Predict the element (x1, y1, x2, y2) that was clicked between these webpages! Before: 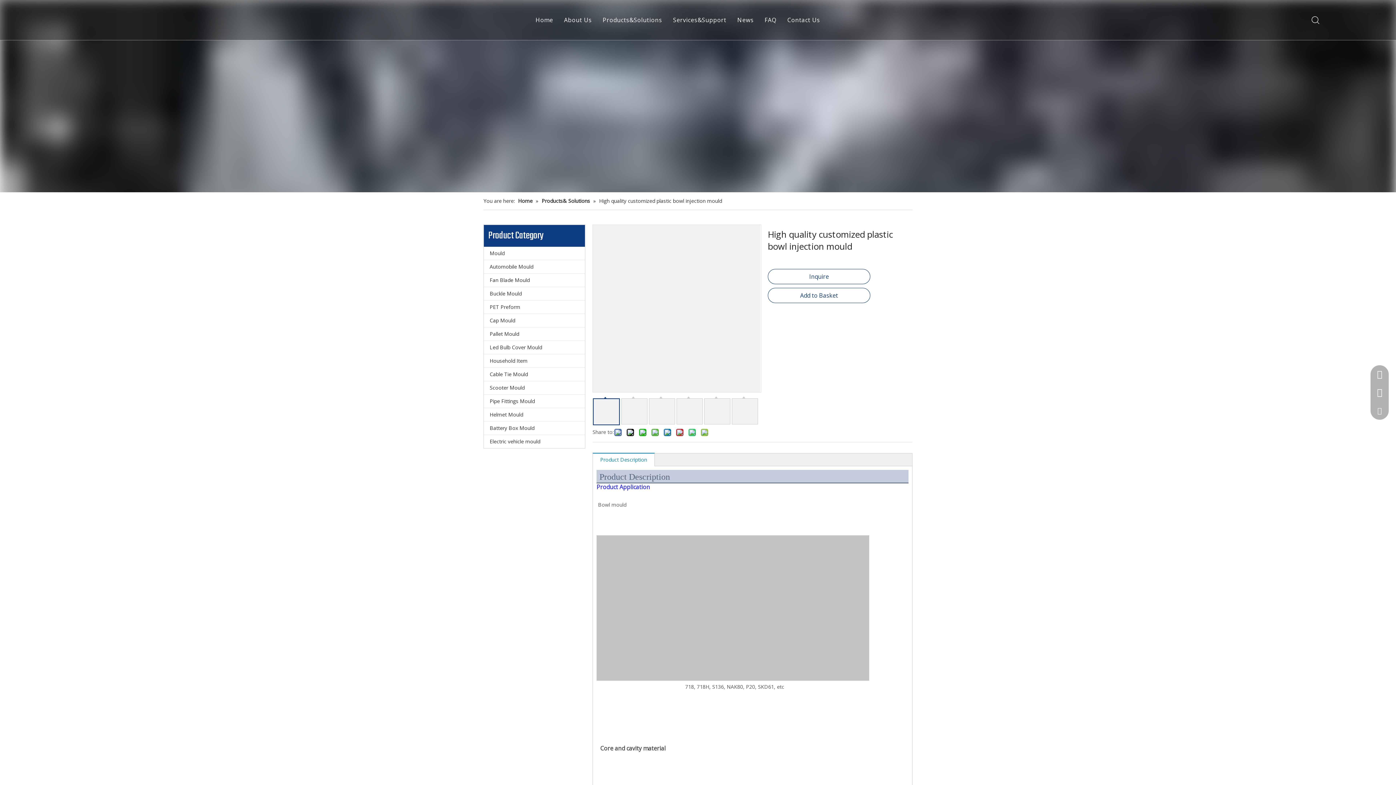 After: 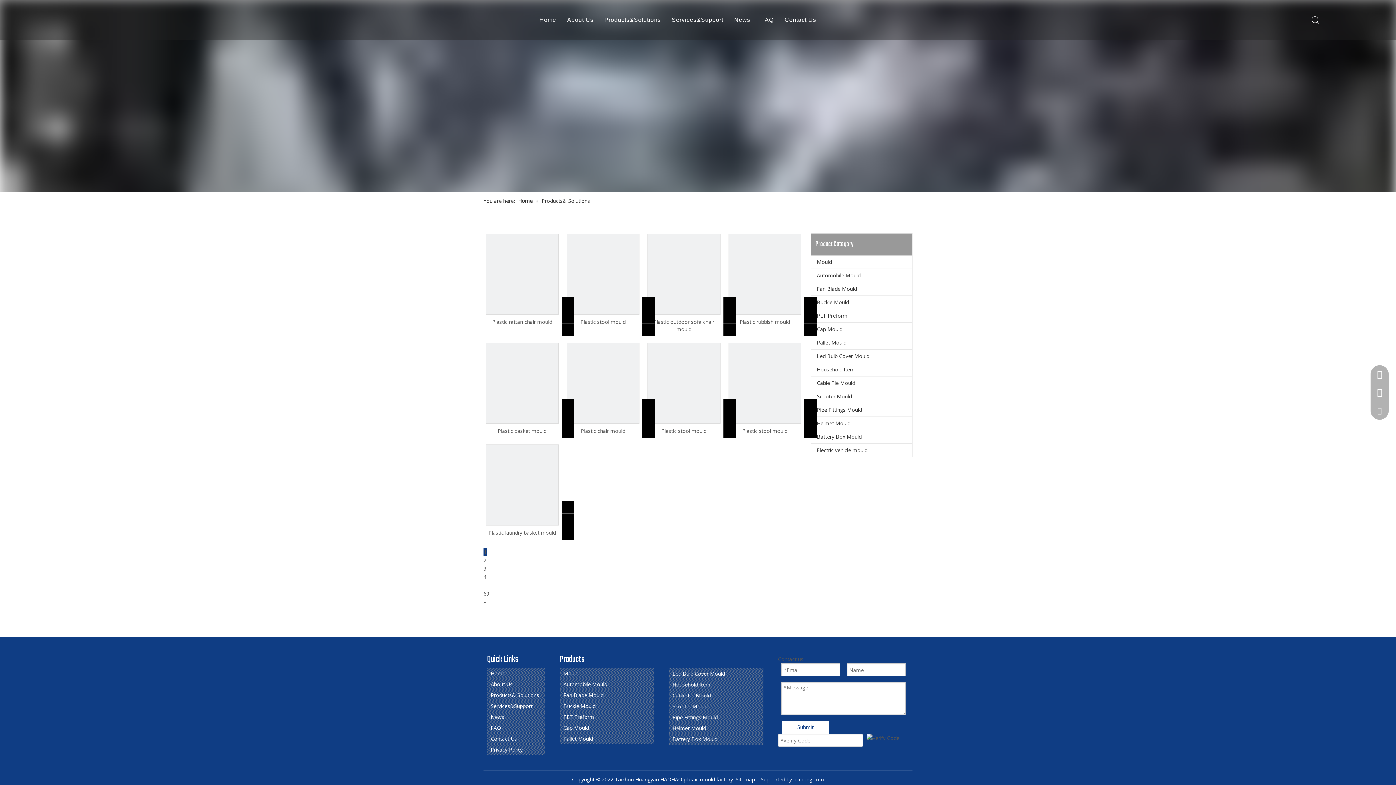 Action: bbox: (602, 16, 662, 24) label: Products&Solutions